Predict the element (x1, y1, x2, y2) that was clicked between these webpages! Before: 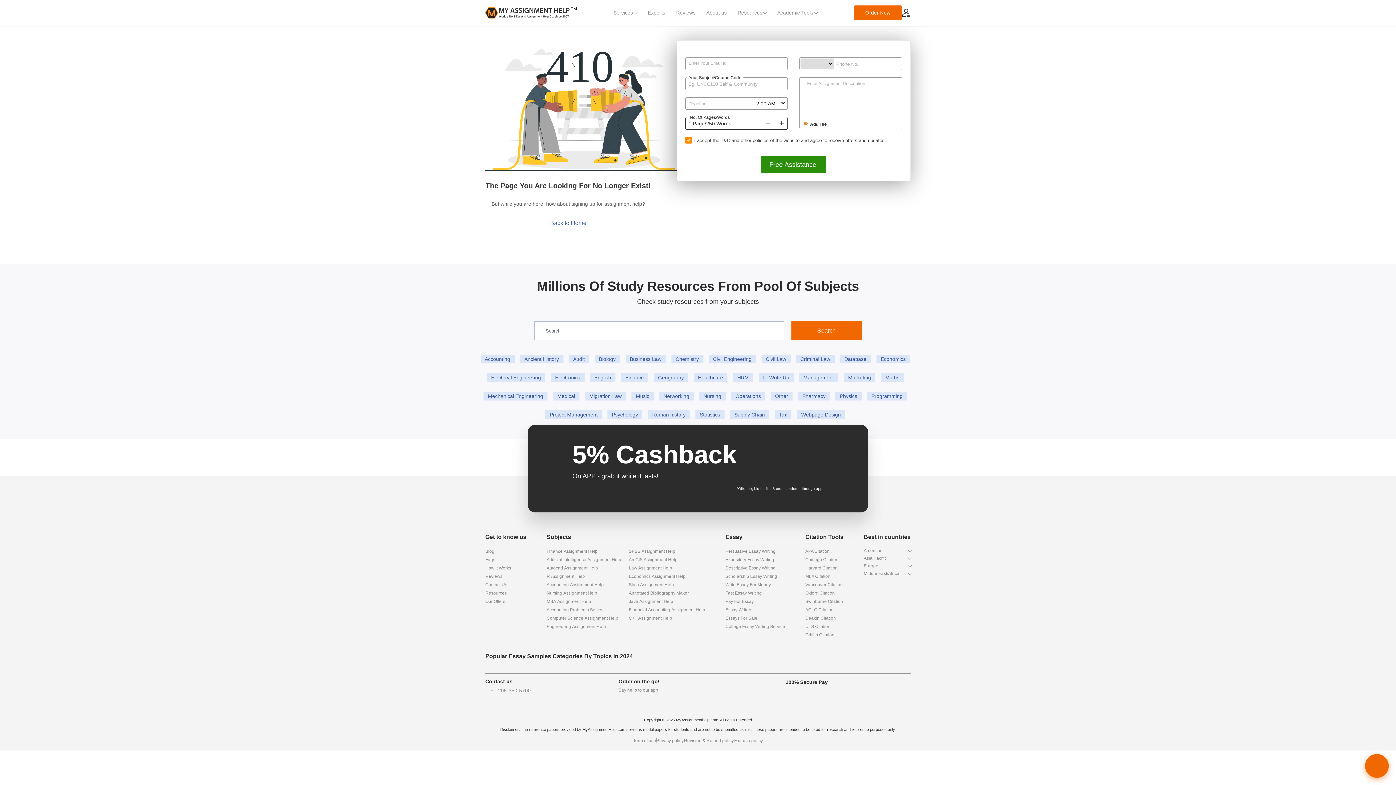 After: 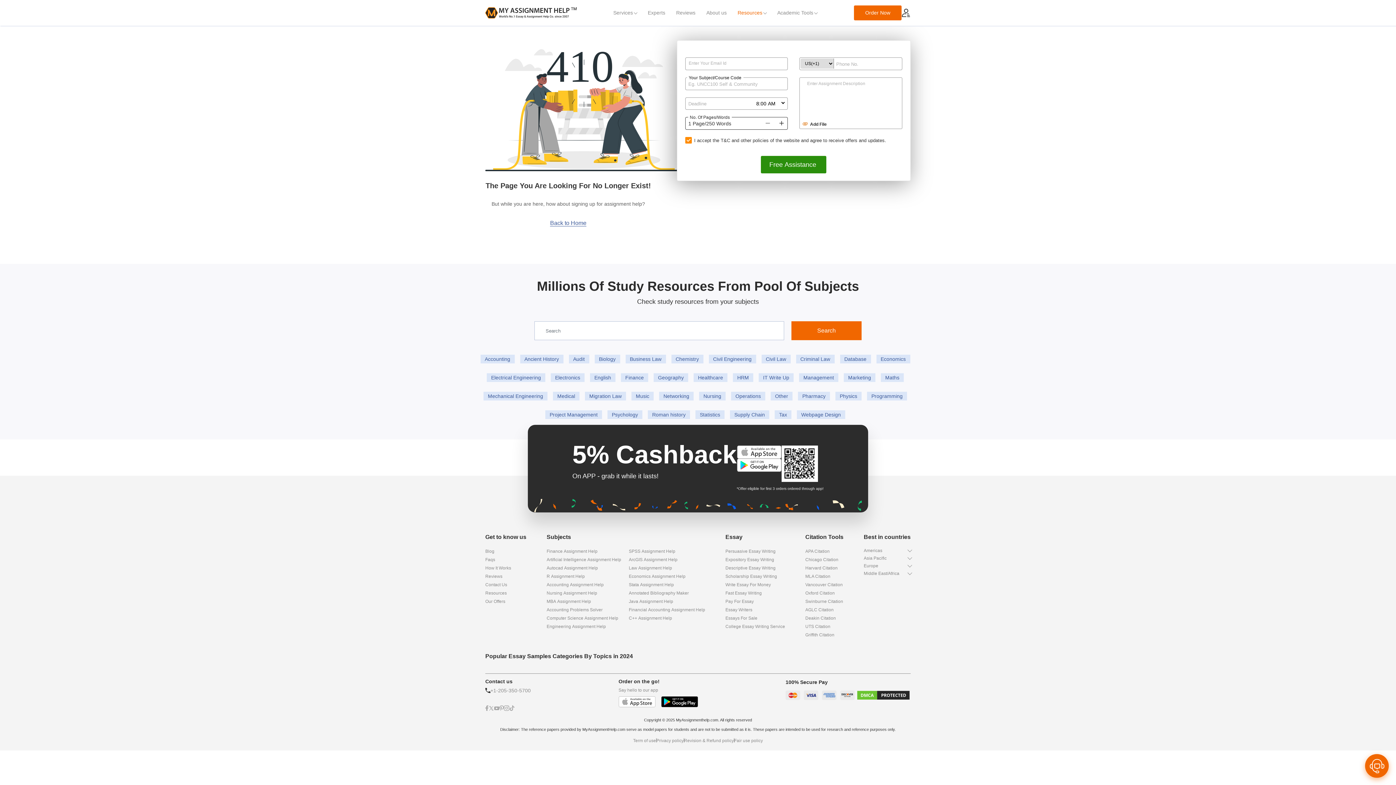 Action: label: Resources  bbox: (732, 6, 772, 19)